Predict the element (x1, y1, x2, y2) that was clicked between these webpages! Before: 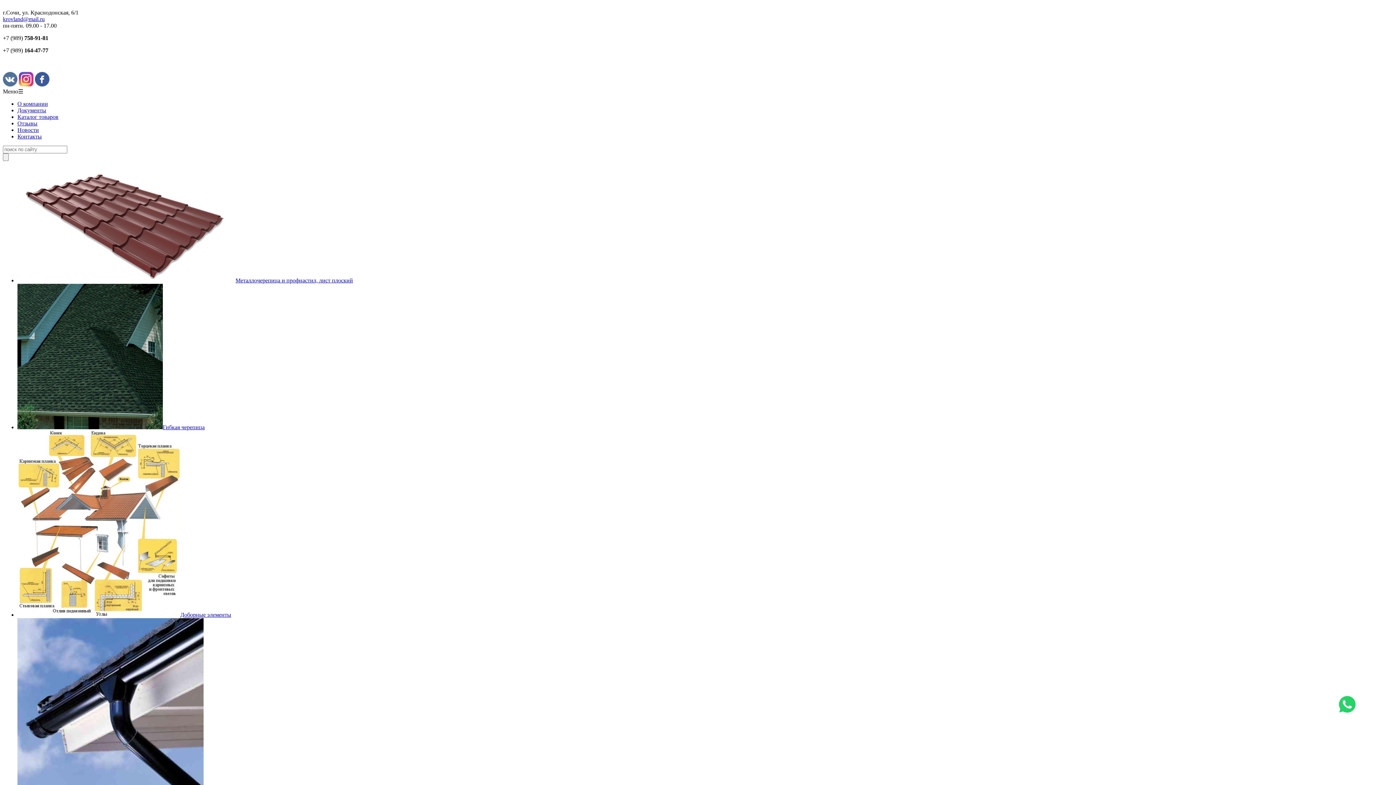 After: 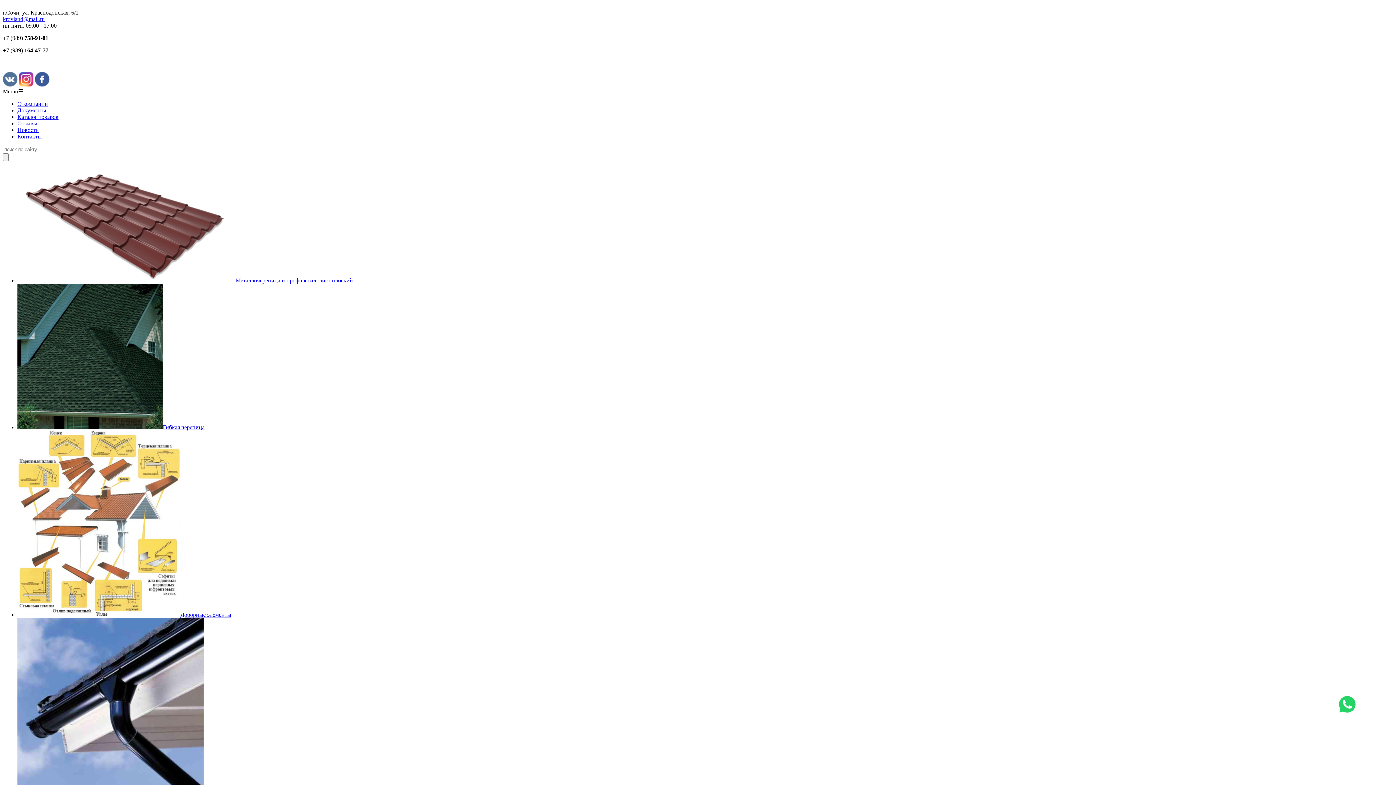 Action: bbox: (2, 16, 44, 22) label: krovland@mail.ru